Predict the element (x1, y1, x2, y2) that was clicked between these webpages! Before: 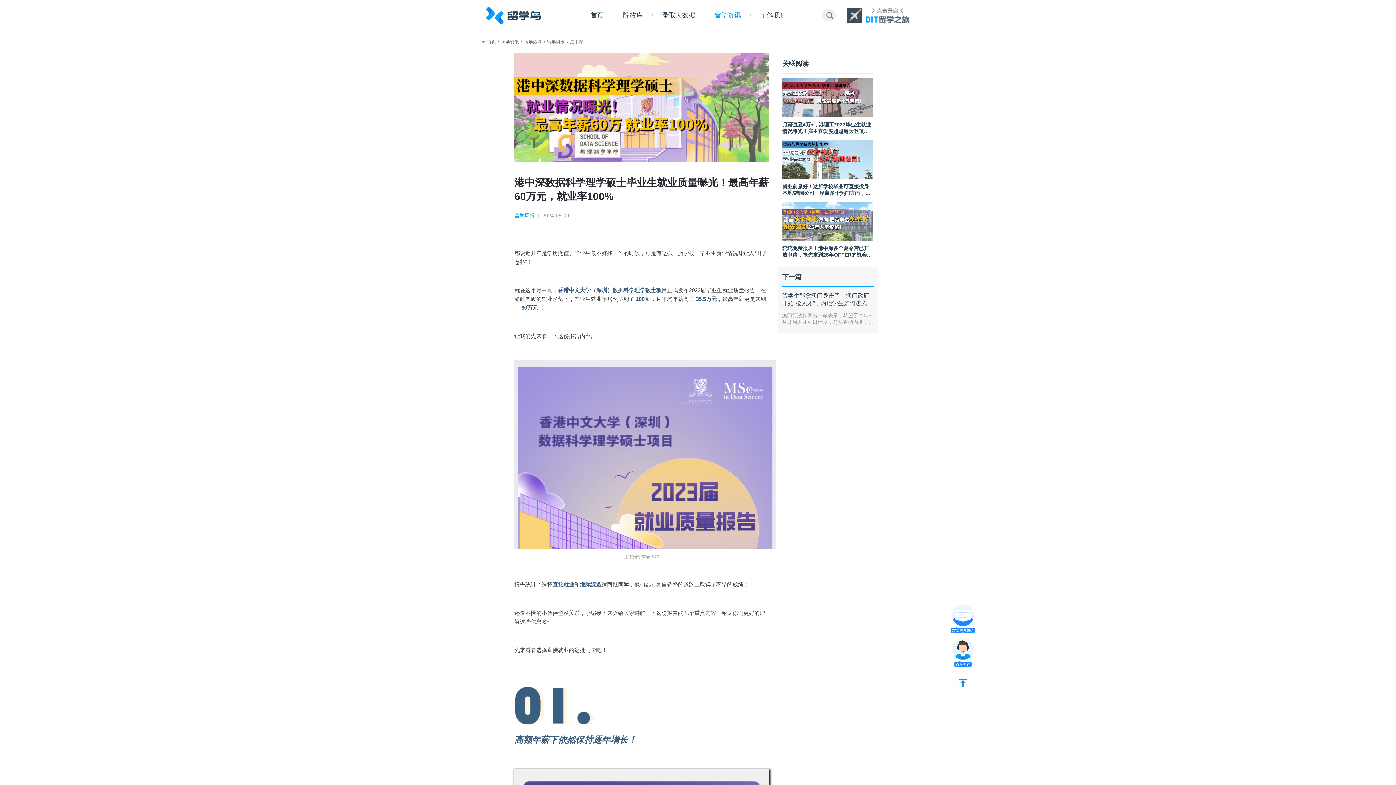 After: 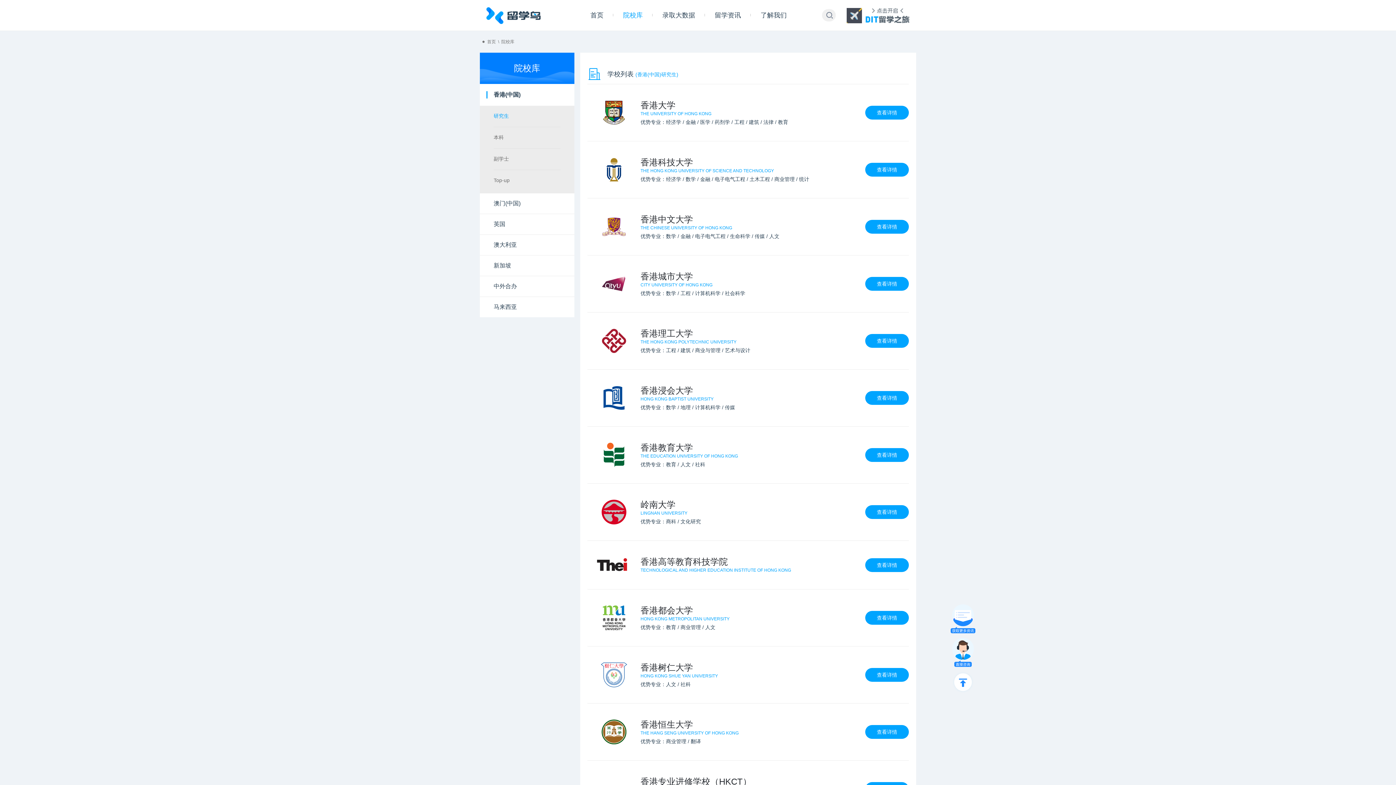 Action: label: 院校库 bbox: (613, 11, 652, 18)